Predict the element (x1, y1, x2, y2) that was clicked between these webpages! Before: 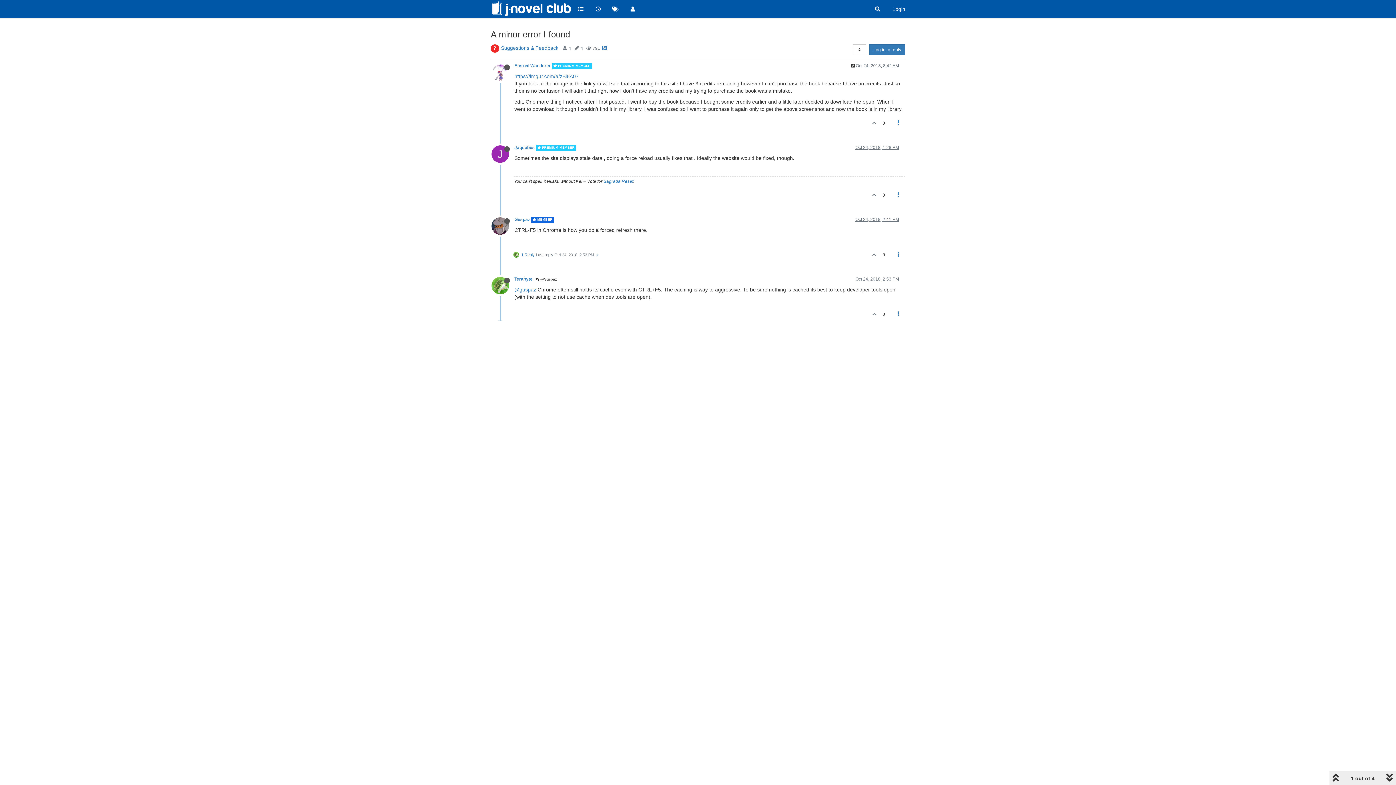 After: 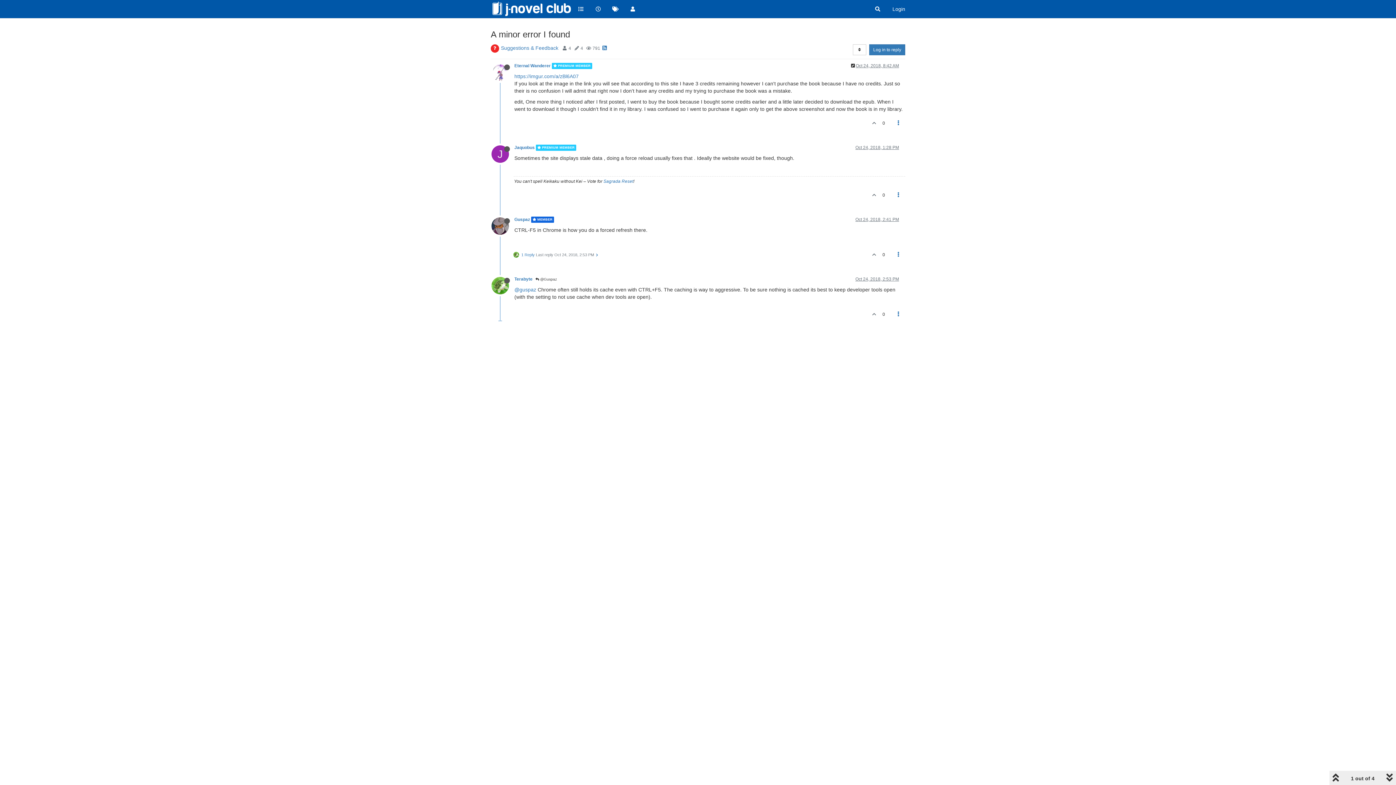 Action: bbox: (855, 145, 899, 150) label: Oct 24, 2018, 1:28 PM